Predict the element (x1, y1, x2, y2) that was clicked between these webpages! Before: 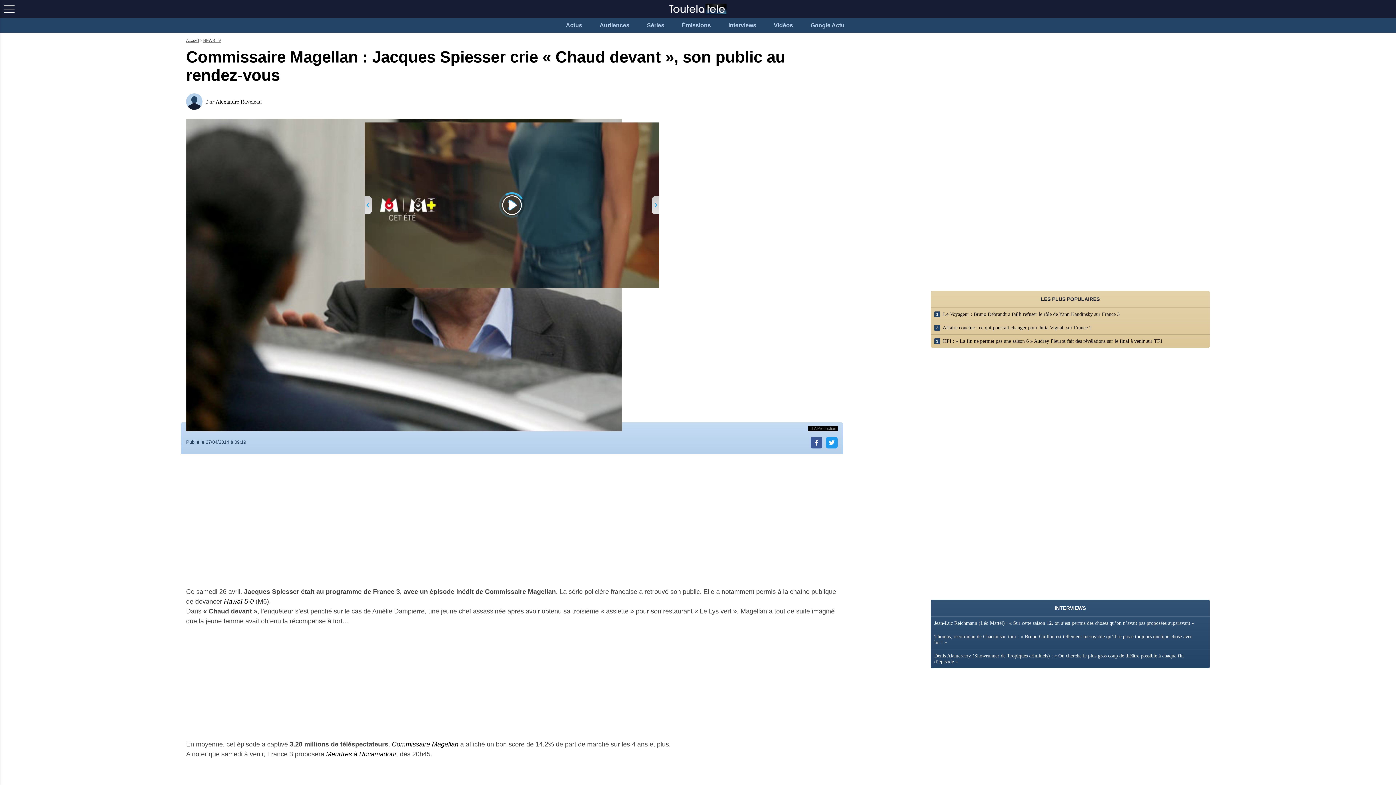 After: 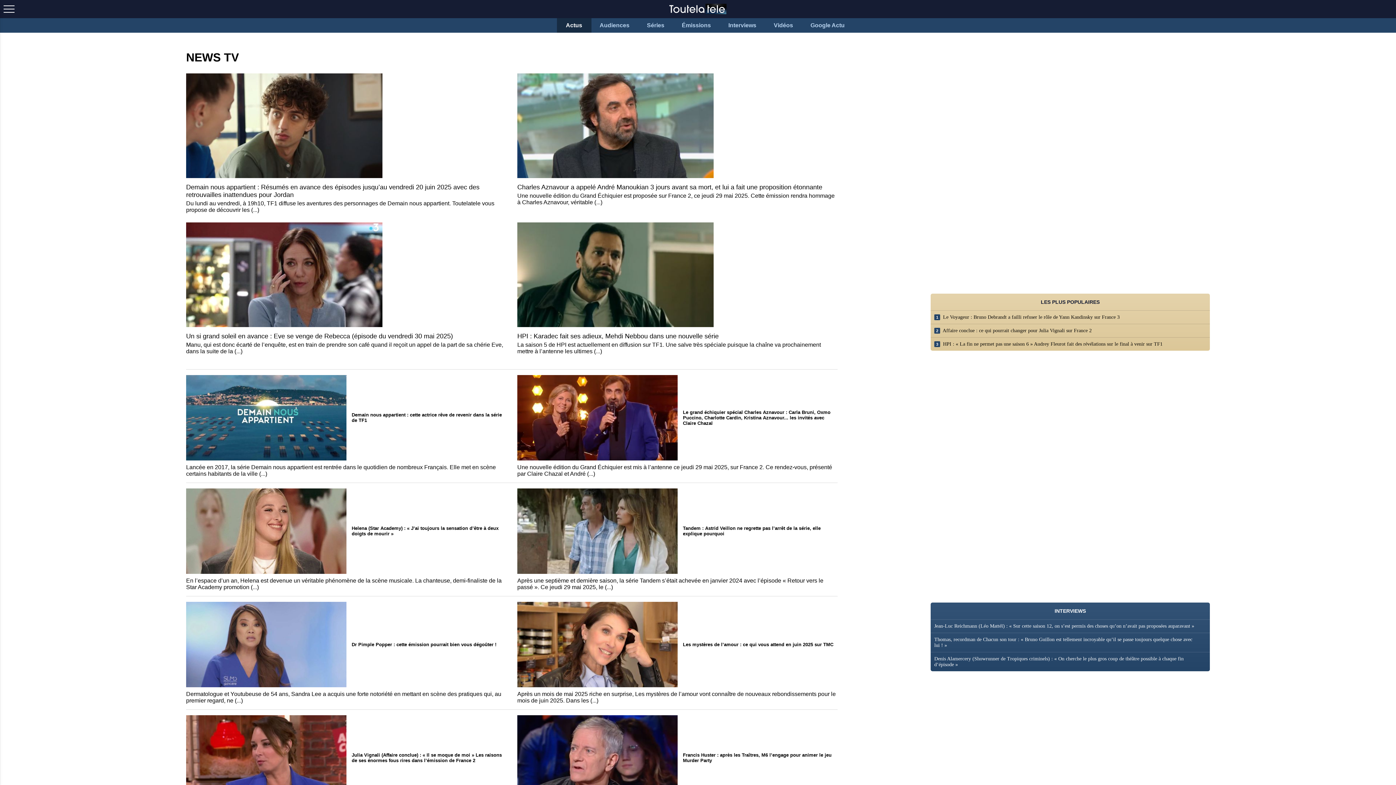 Action: label: NEWS TV bbox: (203, 38, 221, 42)